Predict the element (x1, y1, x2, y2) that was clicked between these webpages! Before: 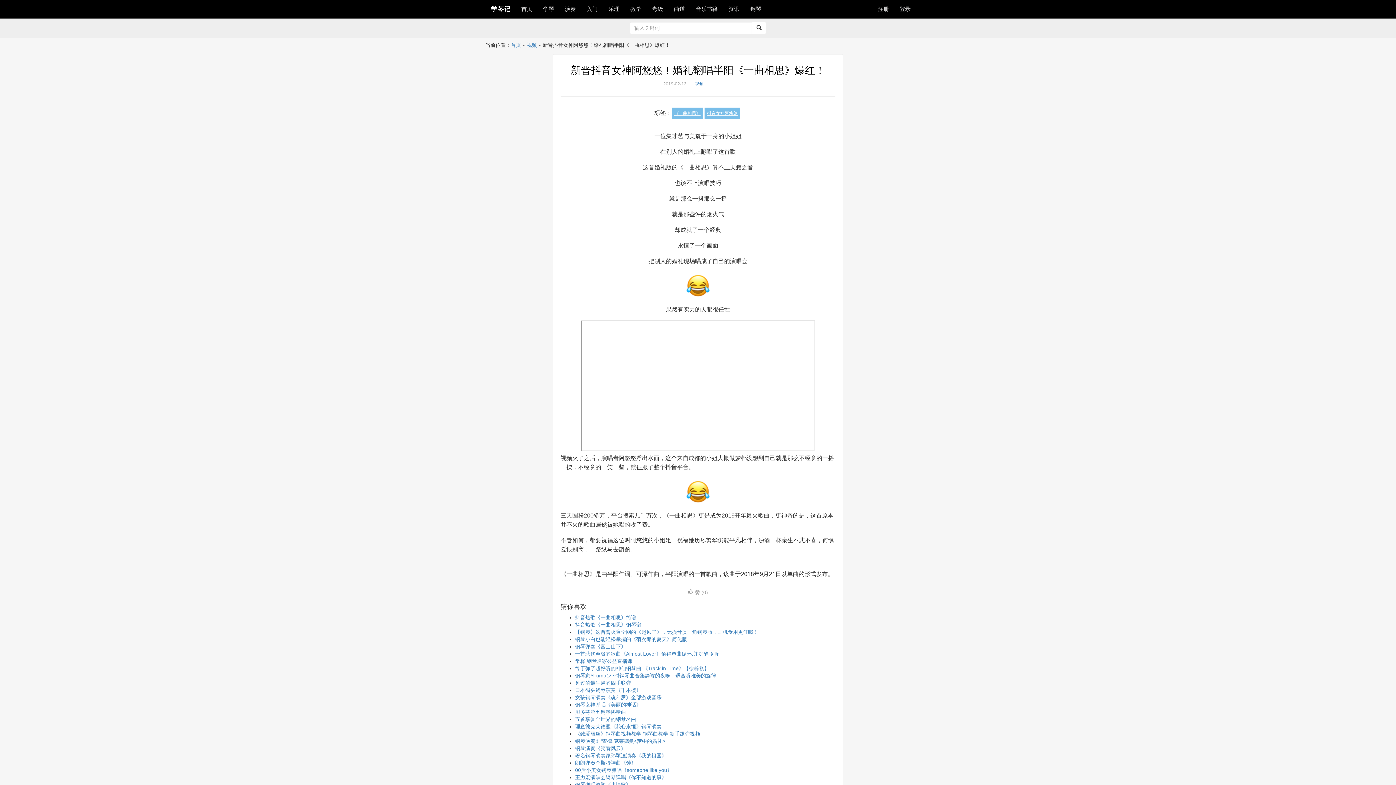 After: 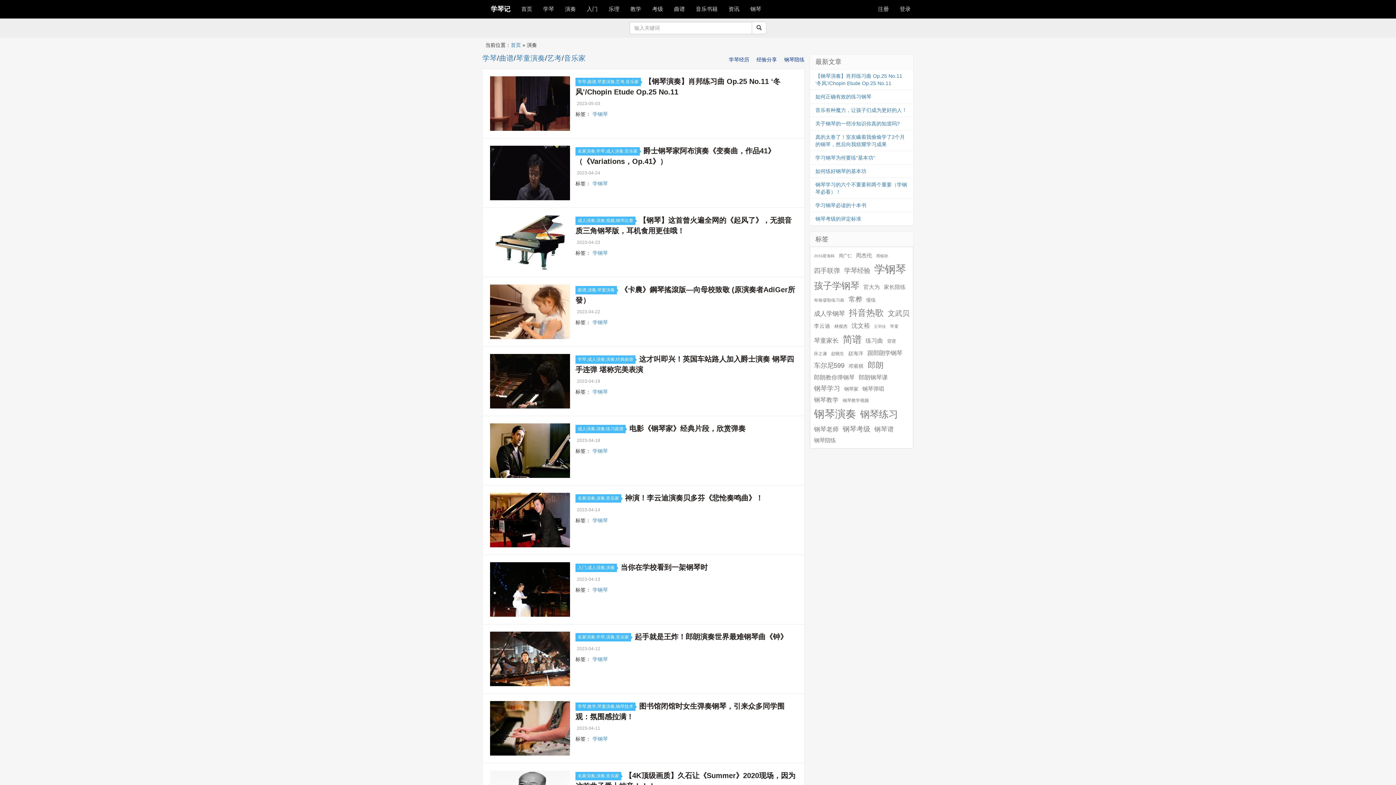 Action: bbox: (559, 0, 581, 18) label: 演奏